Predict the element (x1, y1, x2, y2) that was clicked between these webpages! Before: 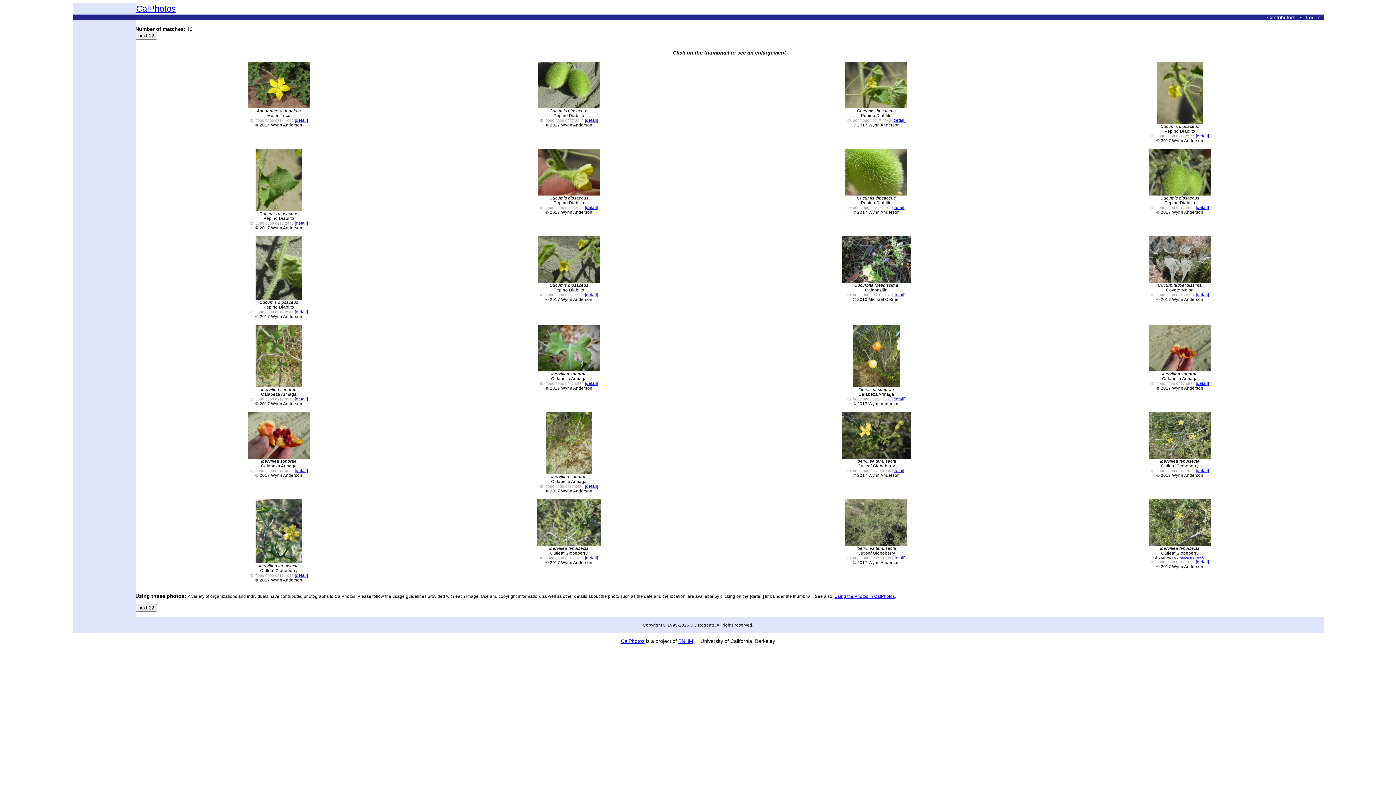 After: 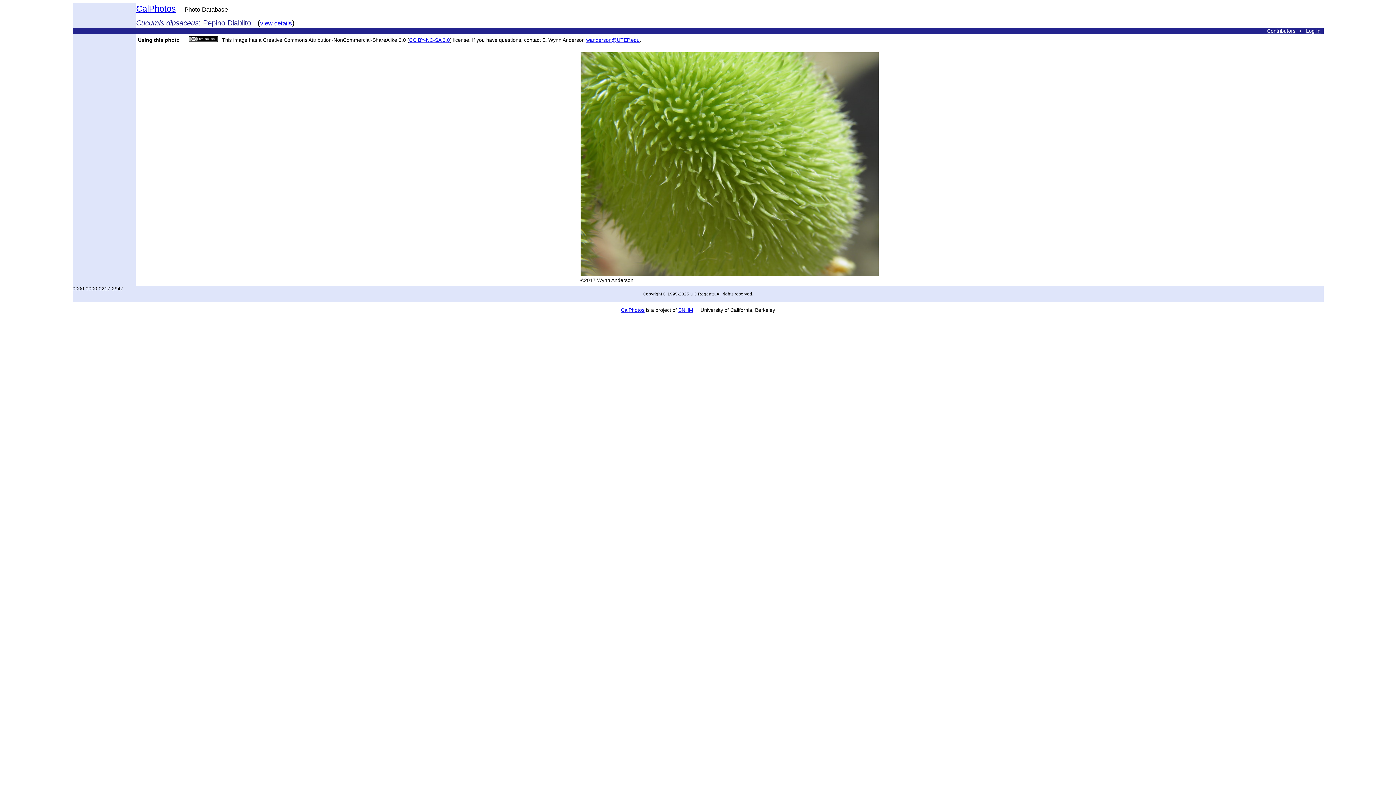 Action: bbox: (845, 191, 907, 196)